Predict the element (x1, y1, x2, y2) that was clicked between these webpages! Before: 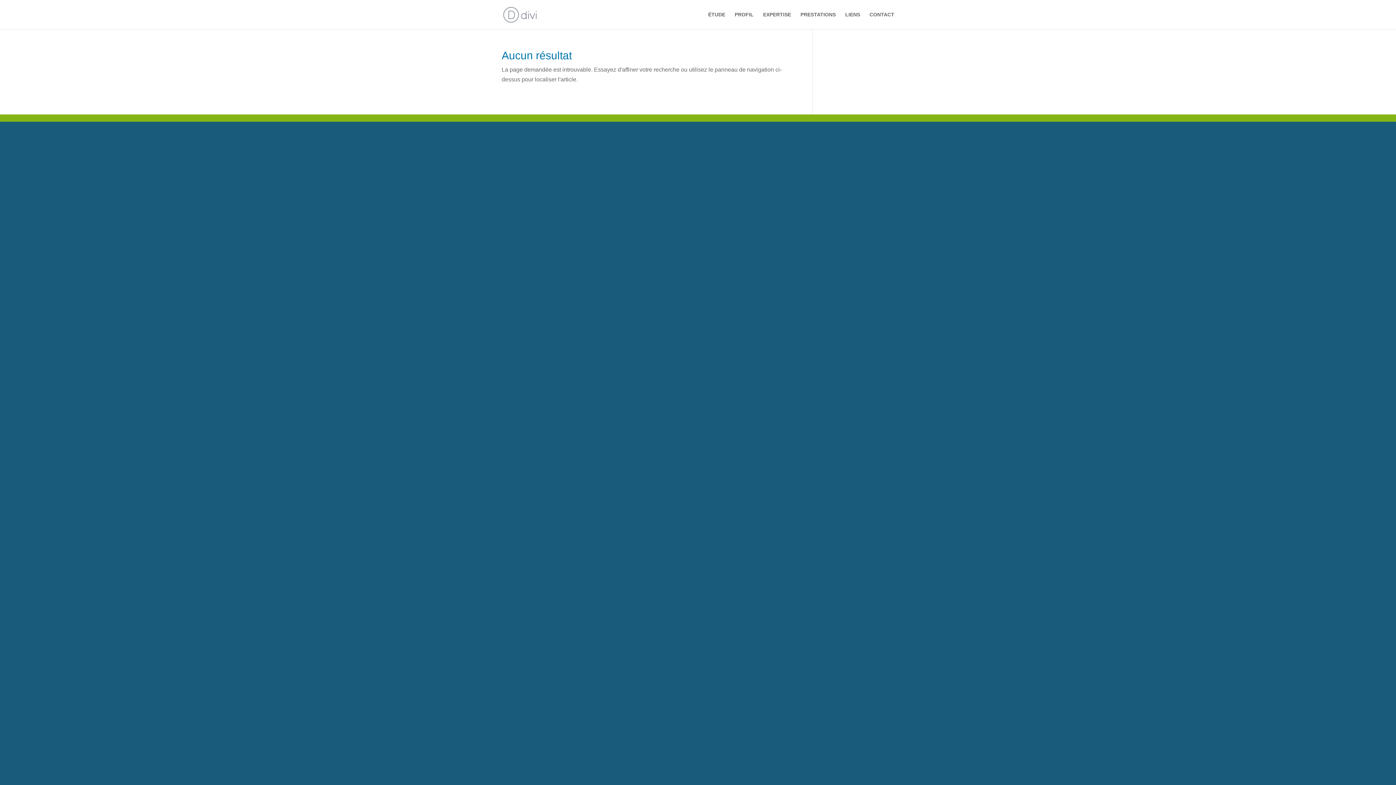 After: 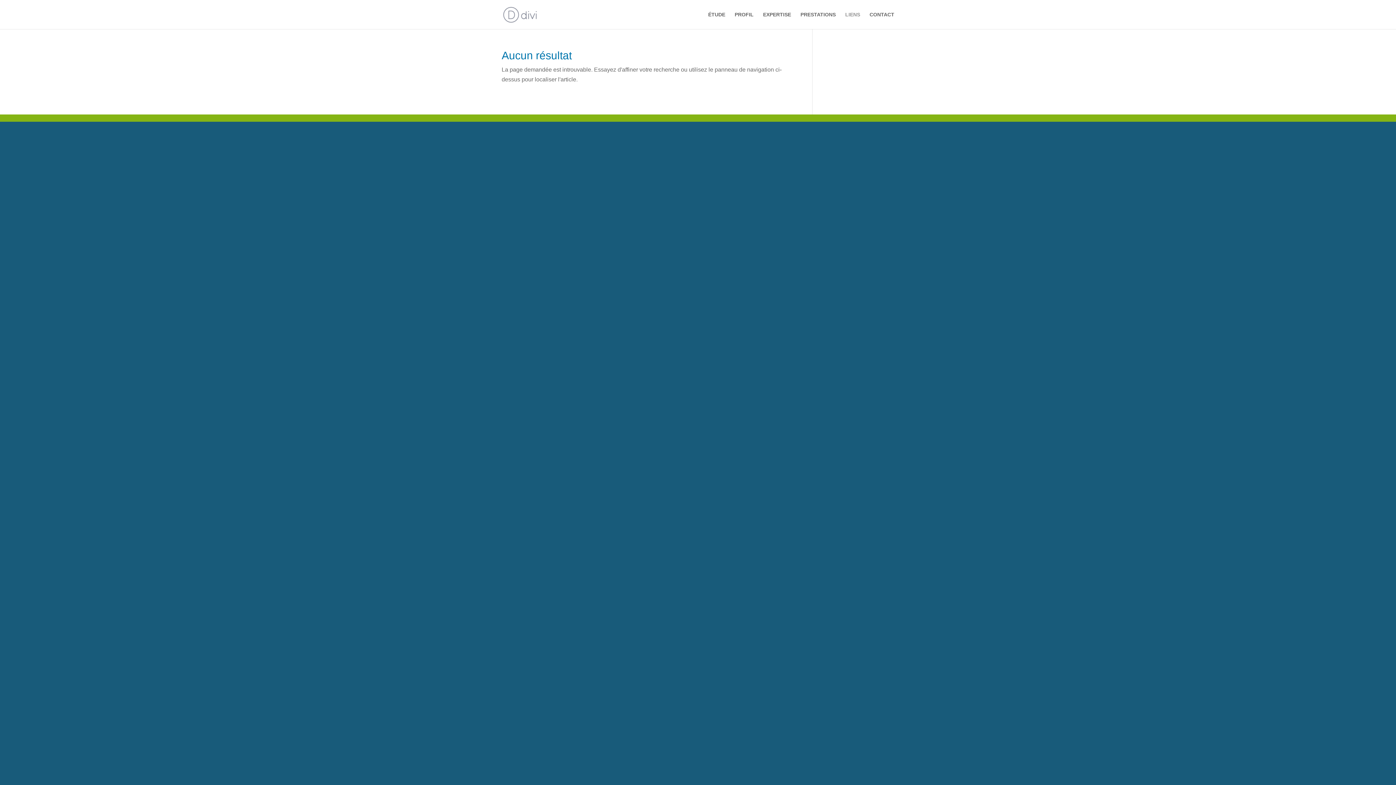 Action: bbox: (845, 12, 860, 29) label: LIENS